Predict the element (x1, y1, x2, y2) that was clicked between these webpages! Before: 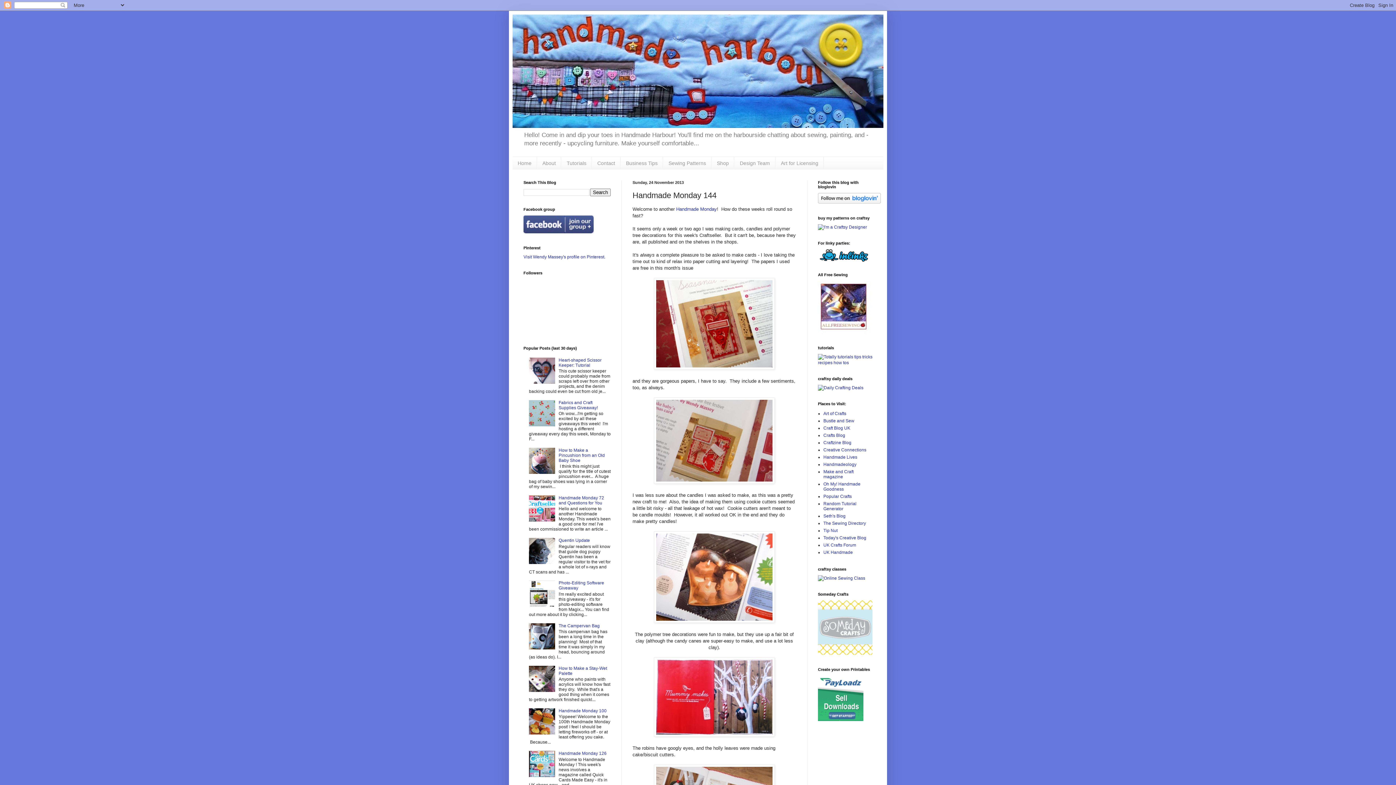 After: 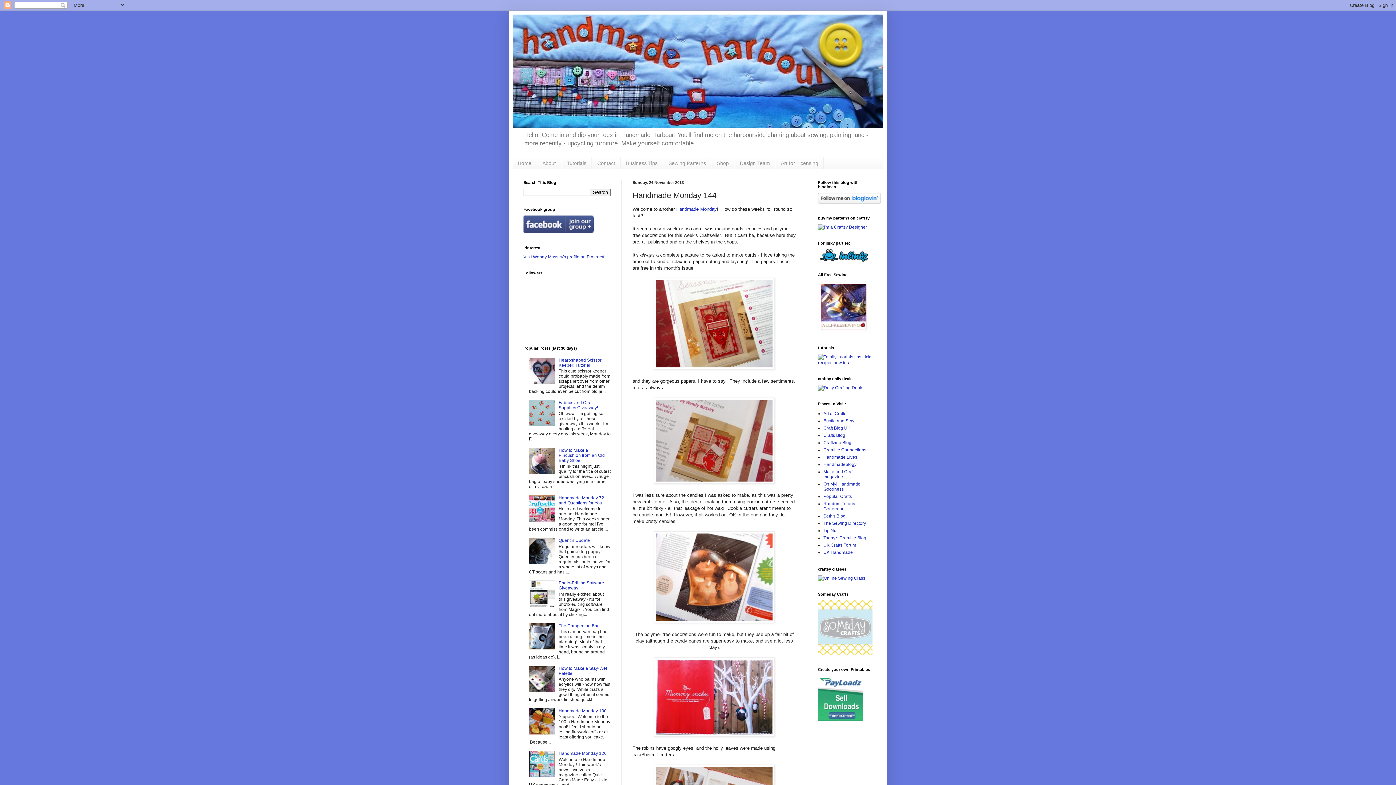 Action: bbox: (529, 603, 557, 608)